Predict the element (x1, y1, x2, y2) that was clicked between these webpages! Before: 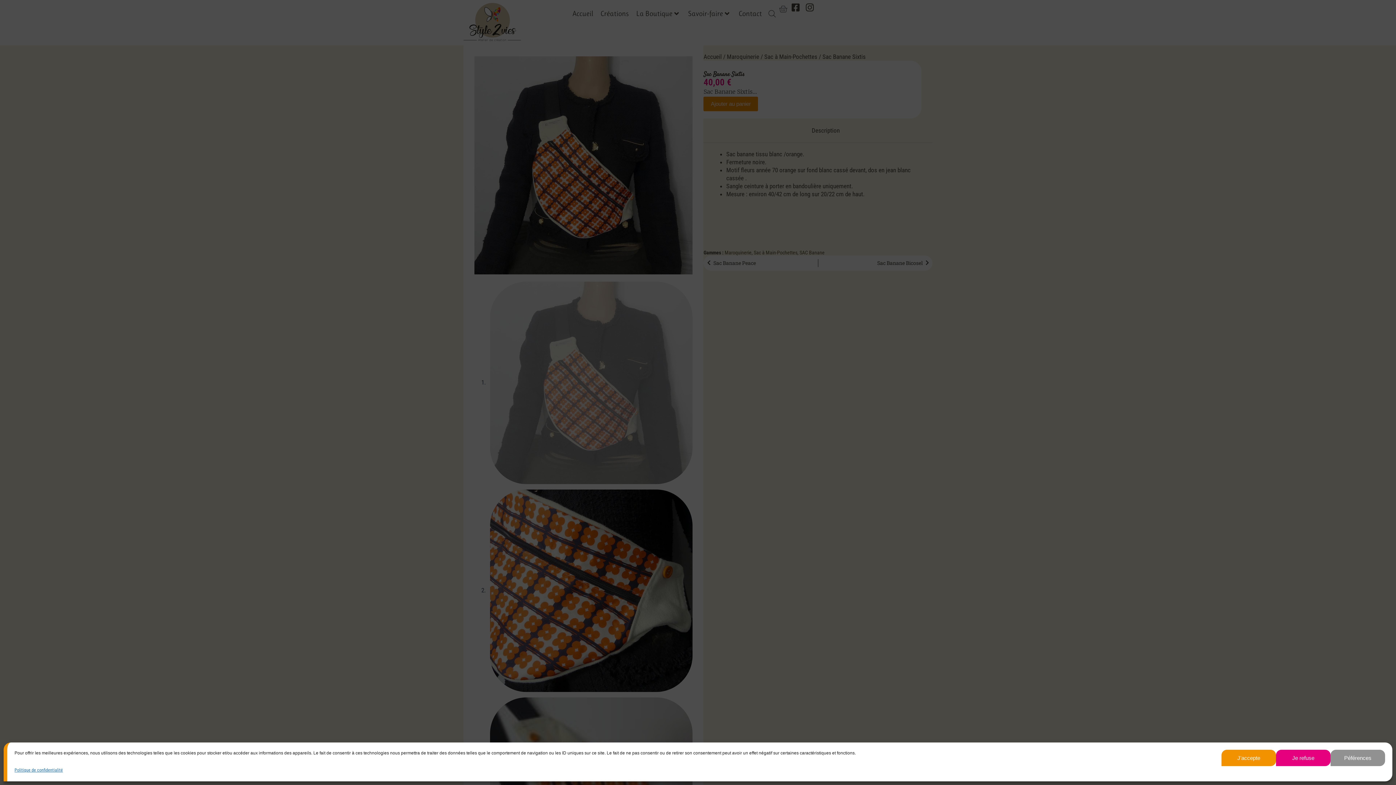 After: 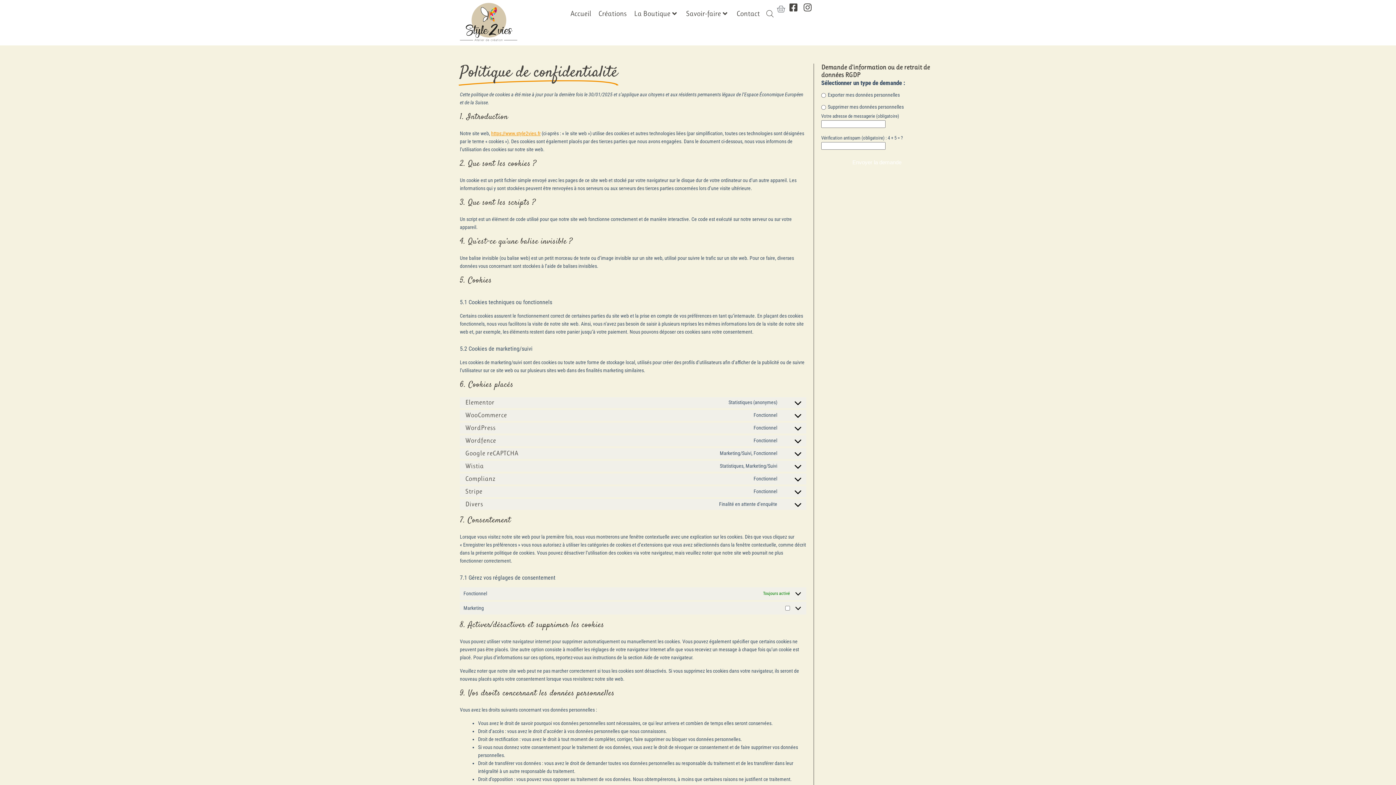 Action: bbox: (14, 766, 62, 774) label: Politique de confidentialité